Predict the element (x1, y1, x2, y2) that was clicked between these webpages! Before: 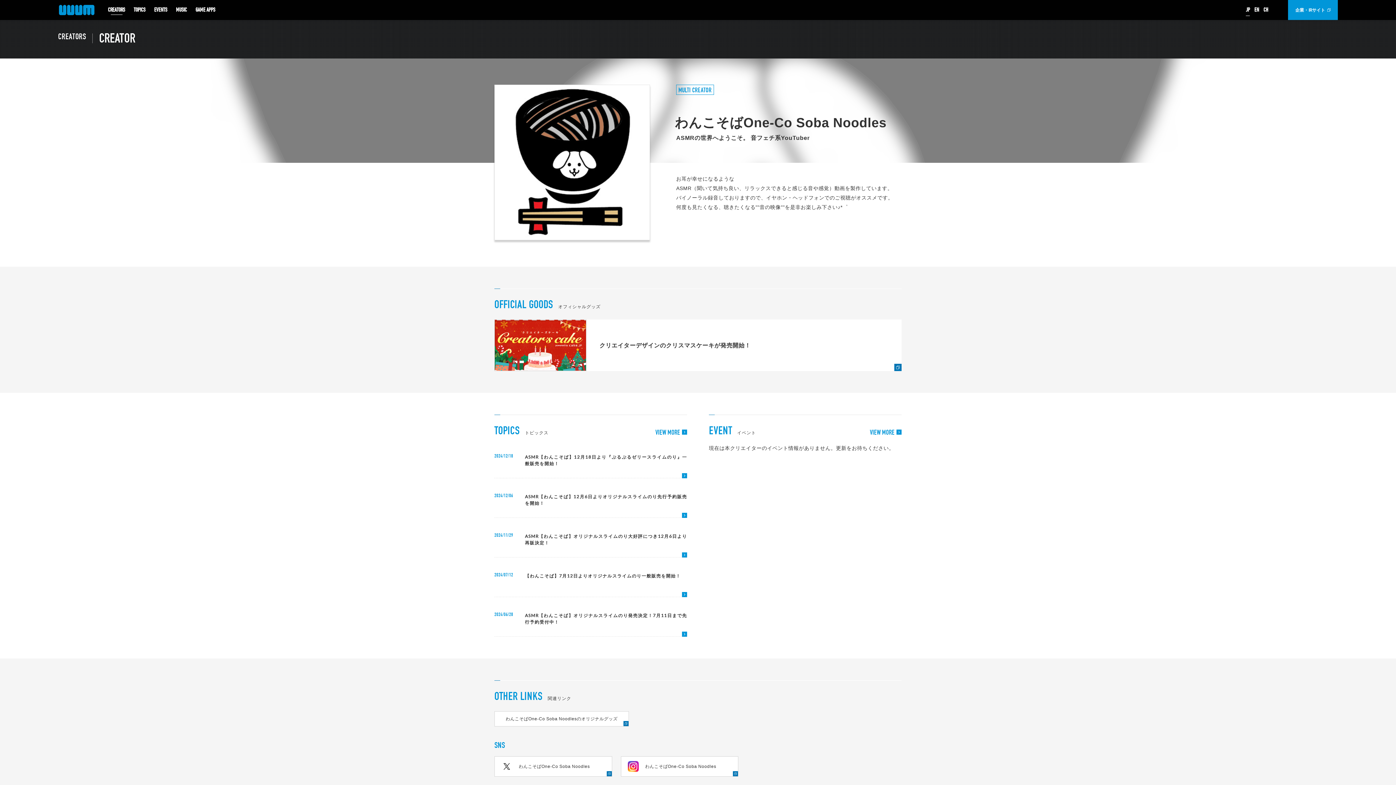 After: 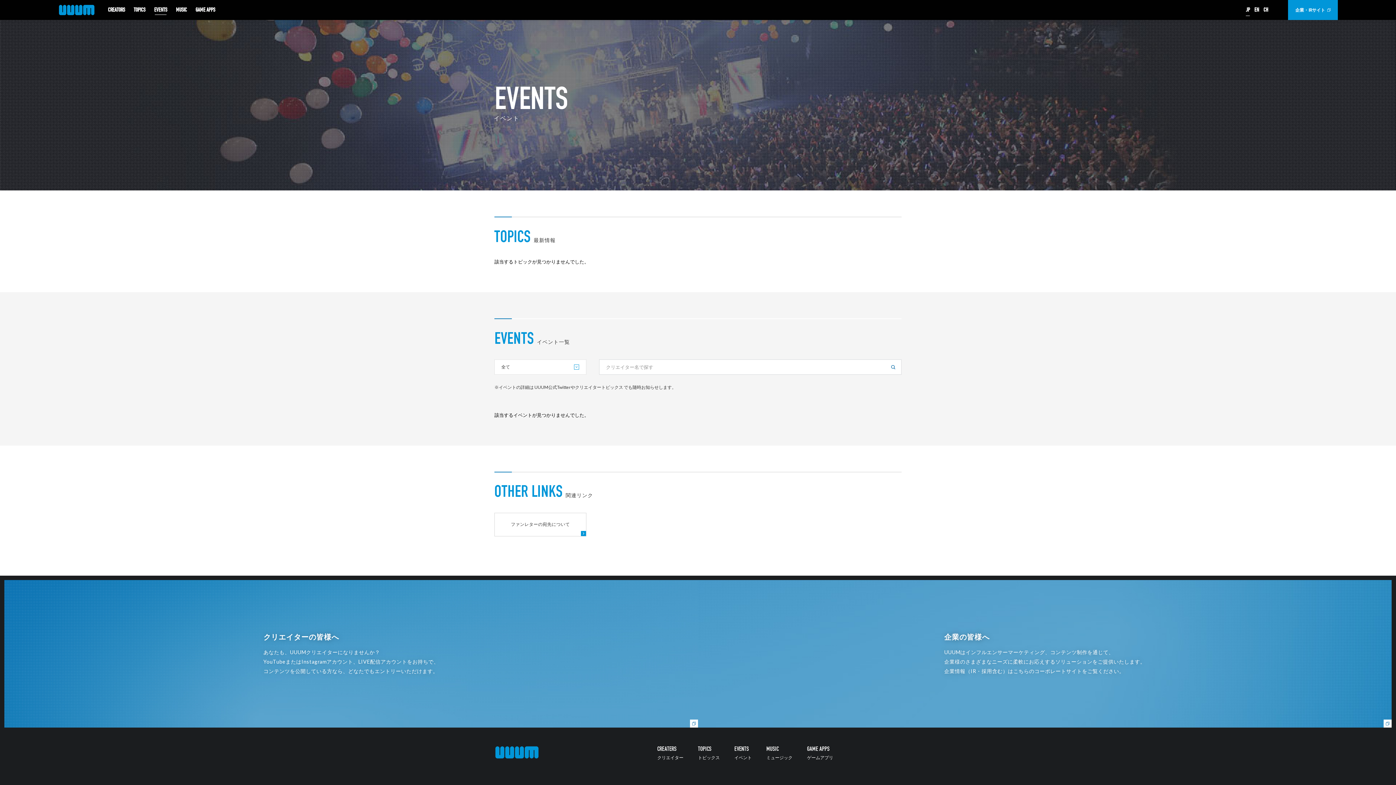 Action: label: VIEW MORE bbox: (870, 428, 894, 437)